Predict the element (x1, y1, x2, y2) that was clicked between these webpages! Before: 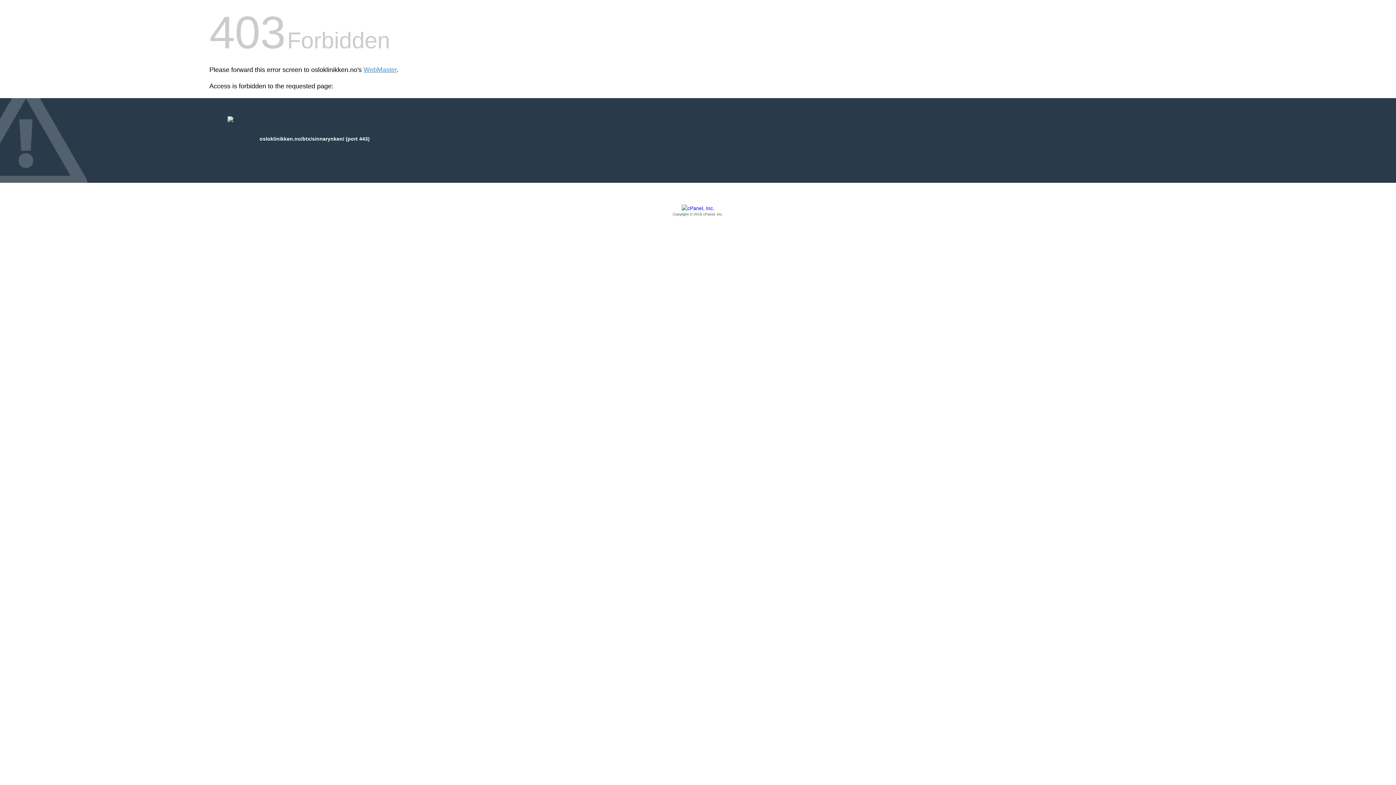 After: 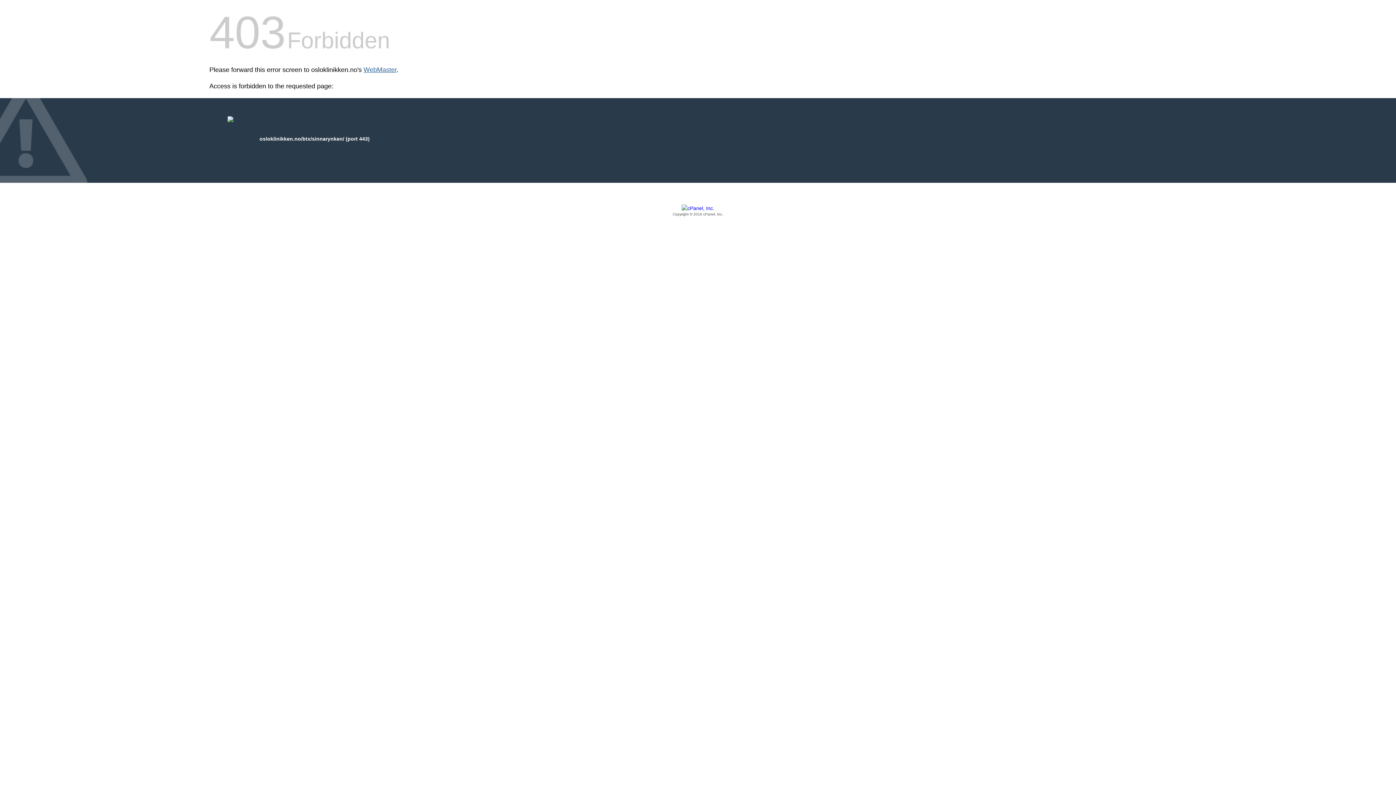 Action: label: WebMaster bbox: (363, 66, 396, 73)